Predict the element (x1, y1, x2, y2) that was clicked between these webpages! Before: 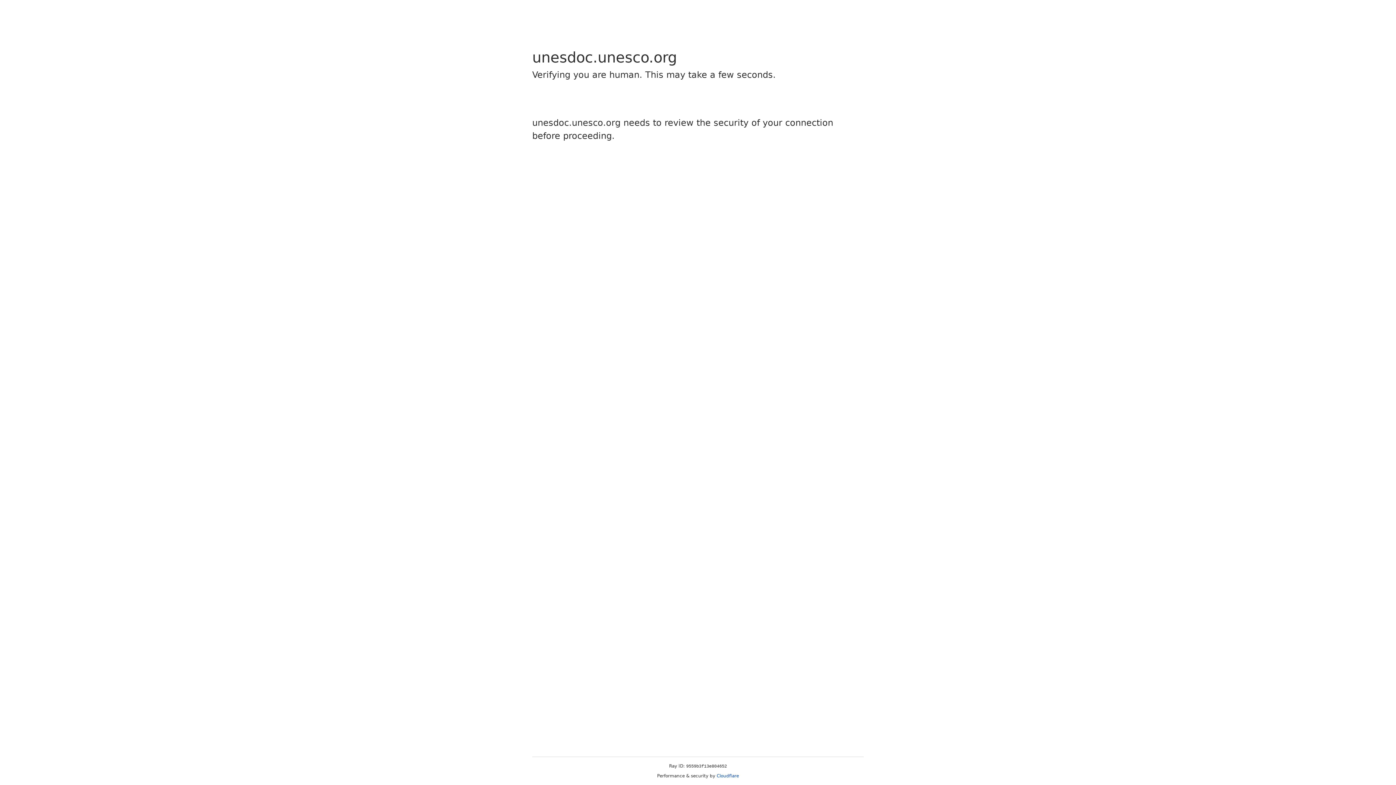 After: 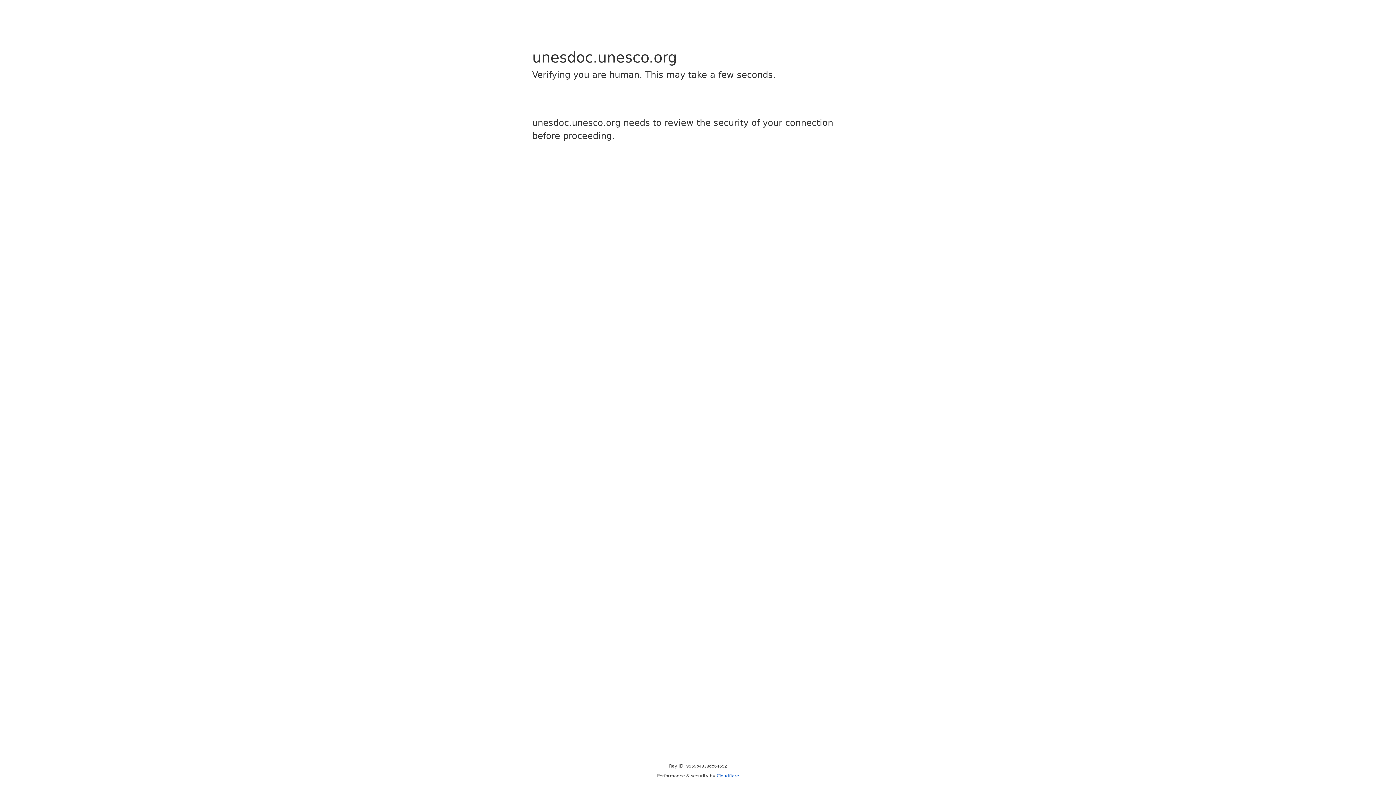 Action: bbox: (716, 773, 739, 778) label: Cloudflare